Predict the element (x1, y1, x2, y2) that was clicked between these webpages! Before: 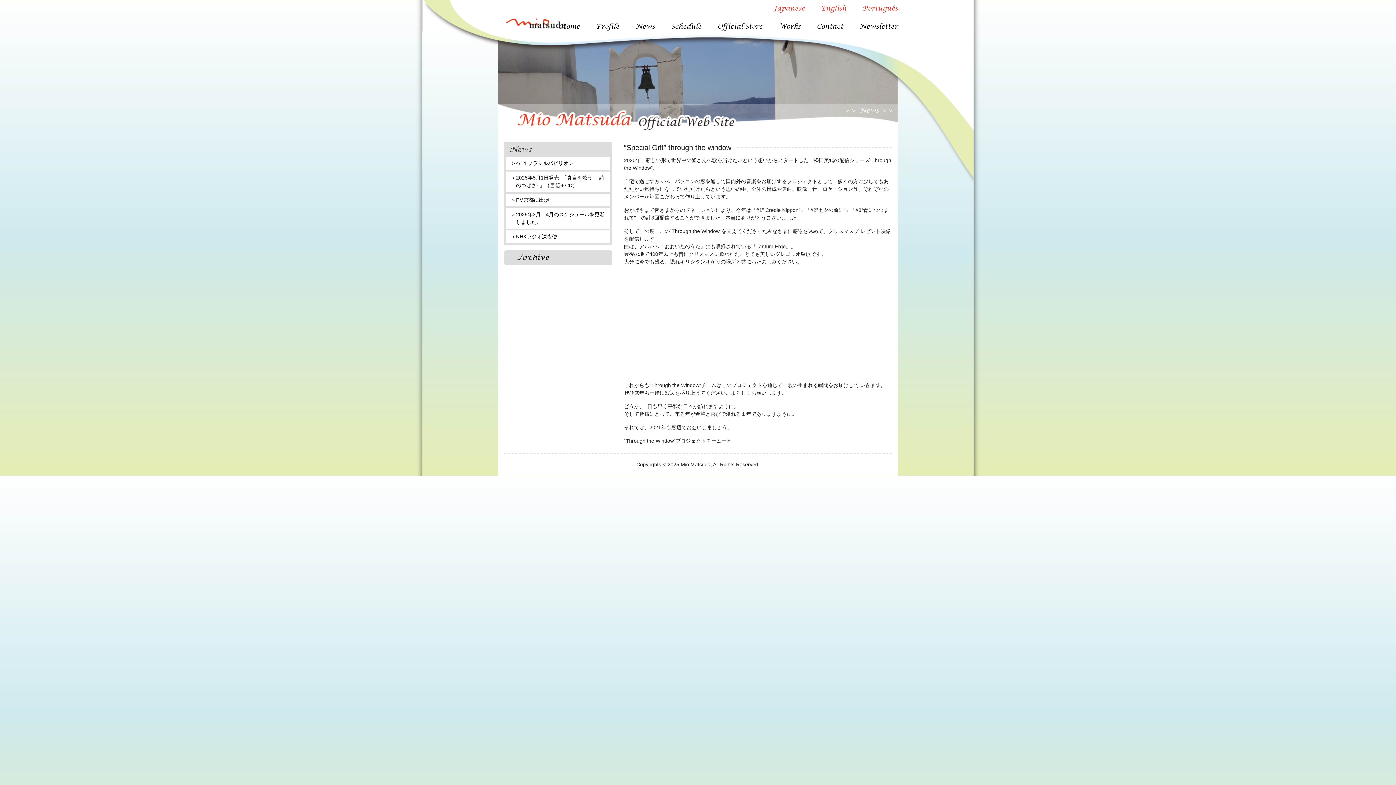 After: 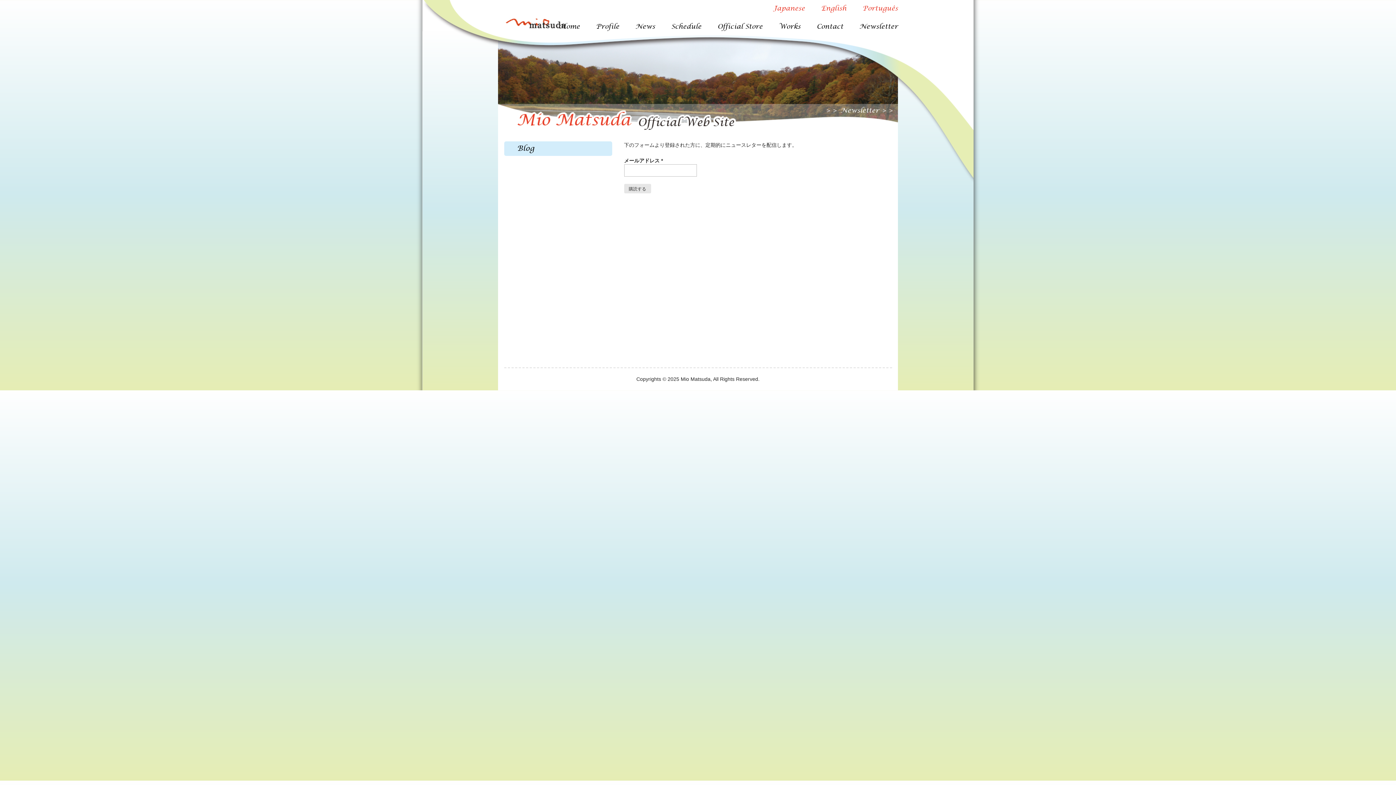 Action: label: Newsletter bbox: (859, 22, 898, 30)